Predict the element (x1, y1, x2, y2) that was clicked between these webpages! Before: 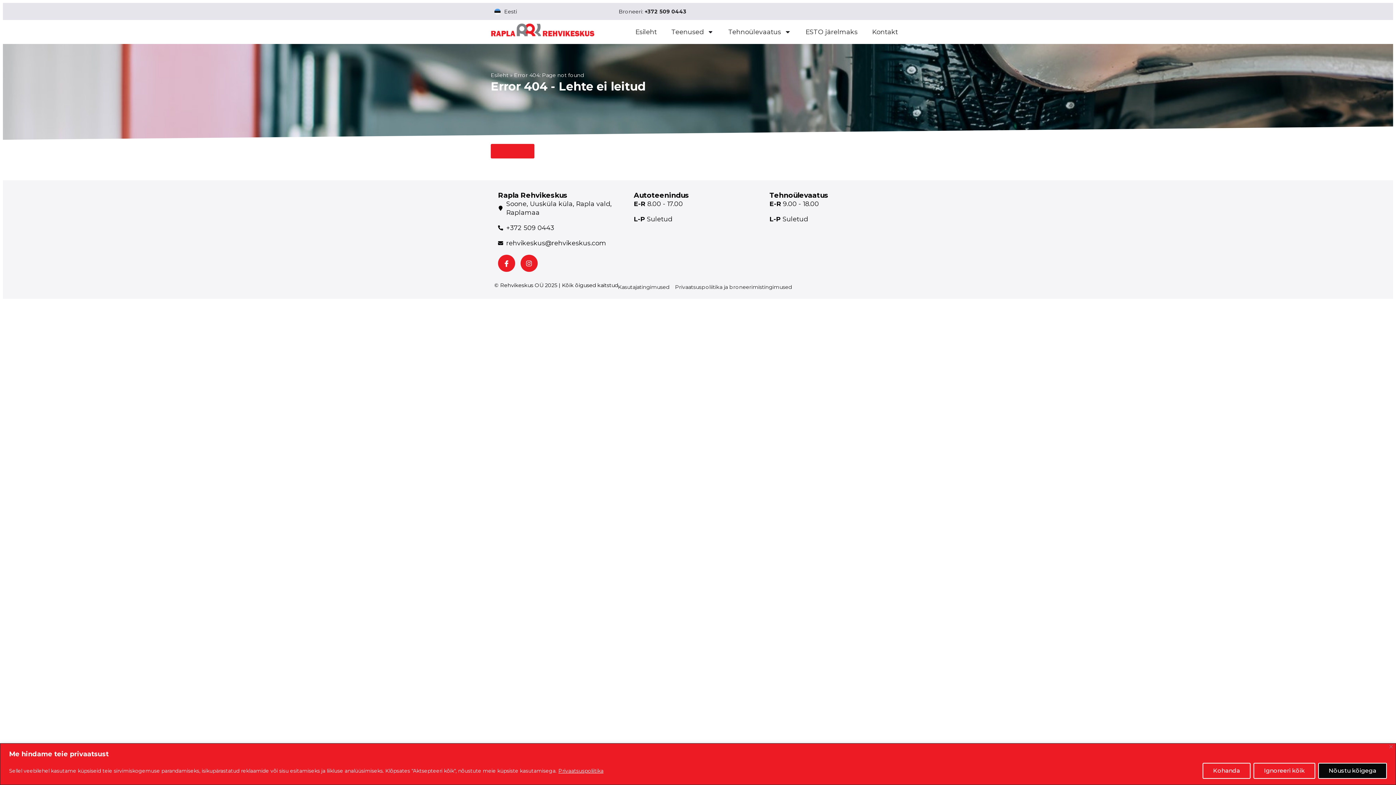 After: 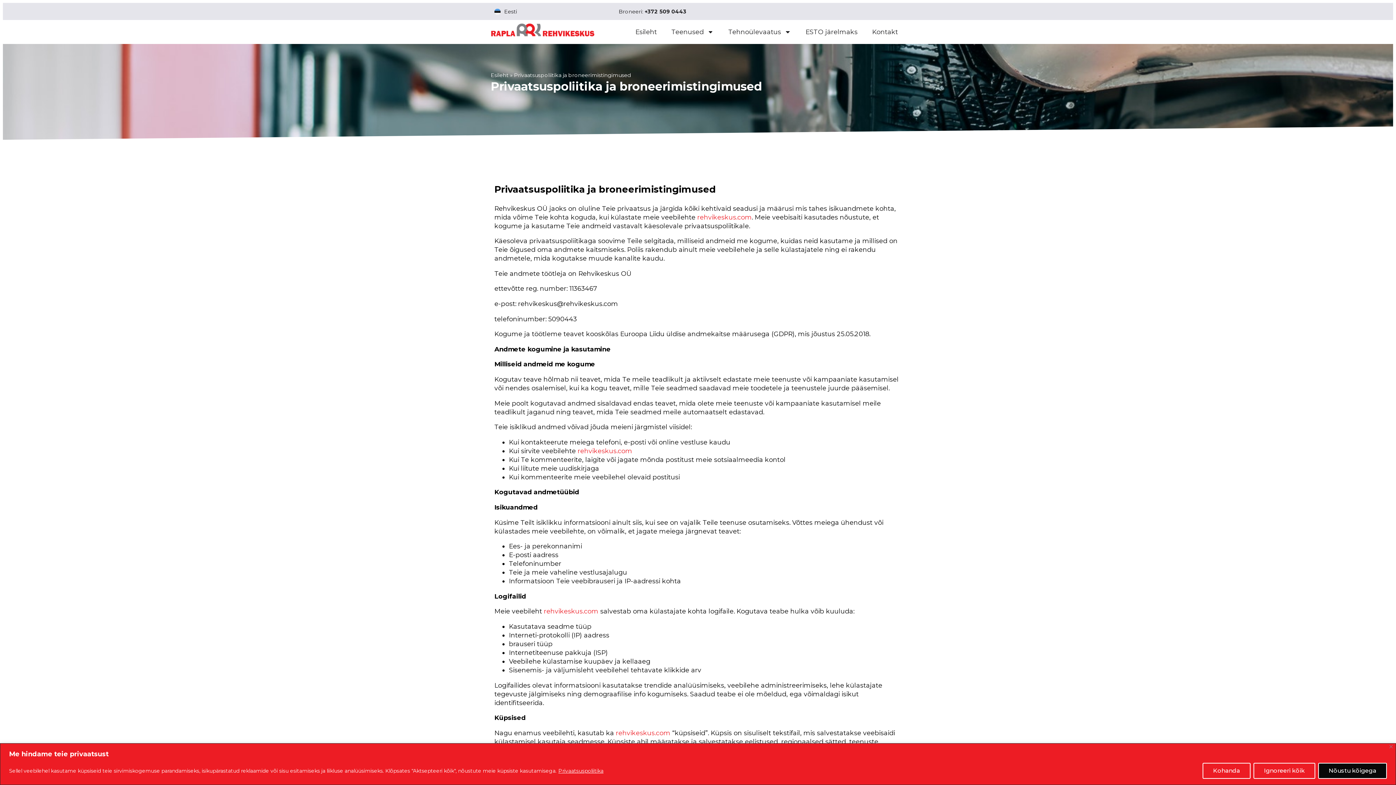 Action: bbox: (675, 282, 792, 291) label: Privaatsuspoliitika ja broneerimistingimused